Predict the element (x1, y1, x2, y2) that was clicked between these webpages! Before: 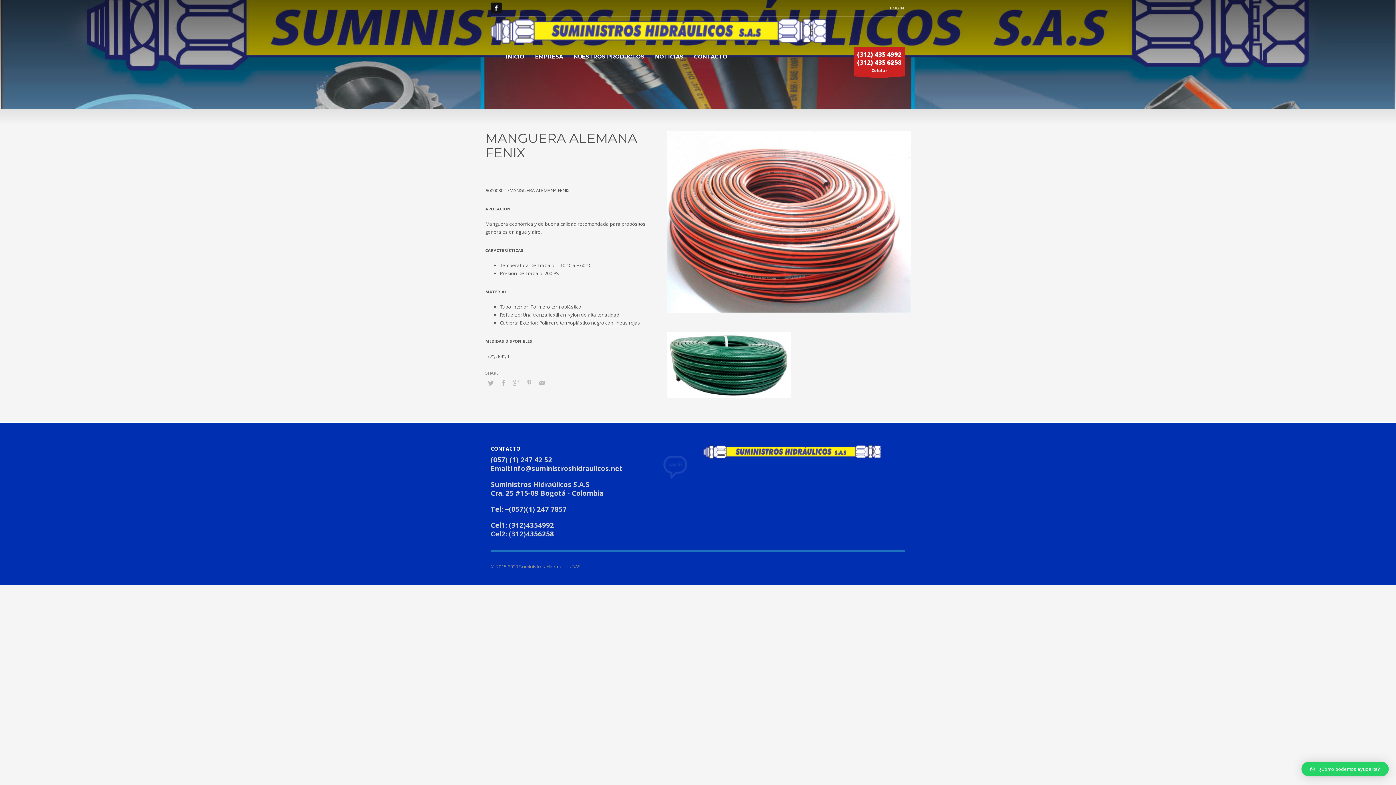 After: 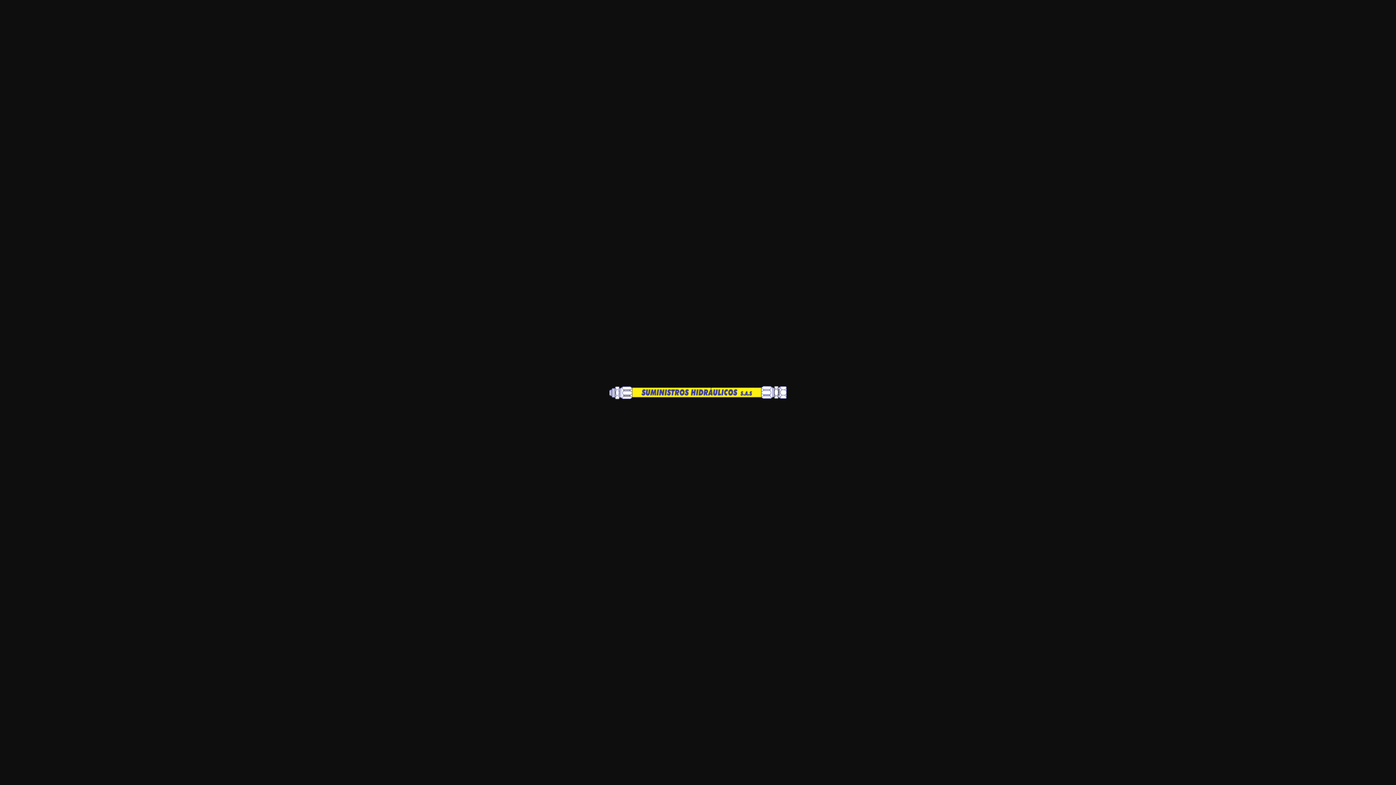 Action: bbox: (703, 448, 881, 454)